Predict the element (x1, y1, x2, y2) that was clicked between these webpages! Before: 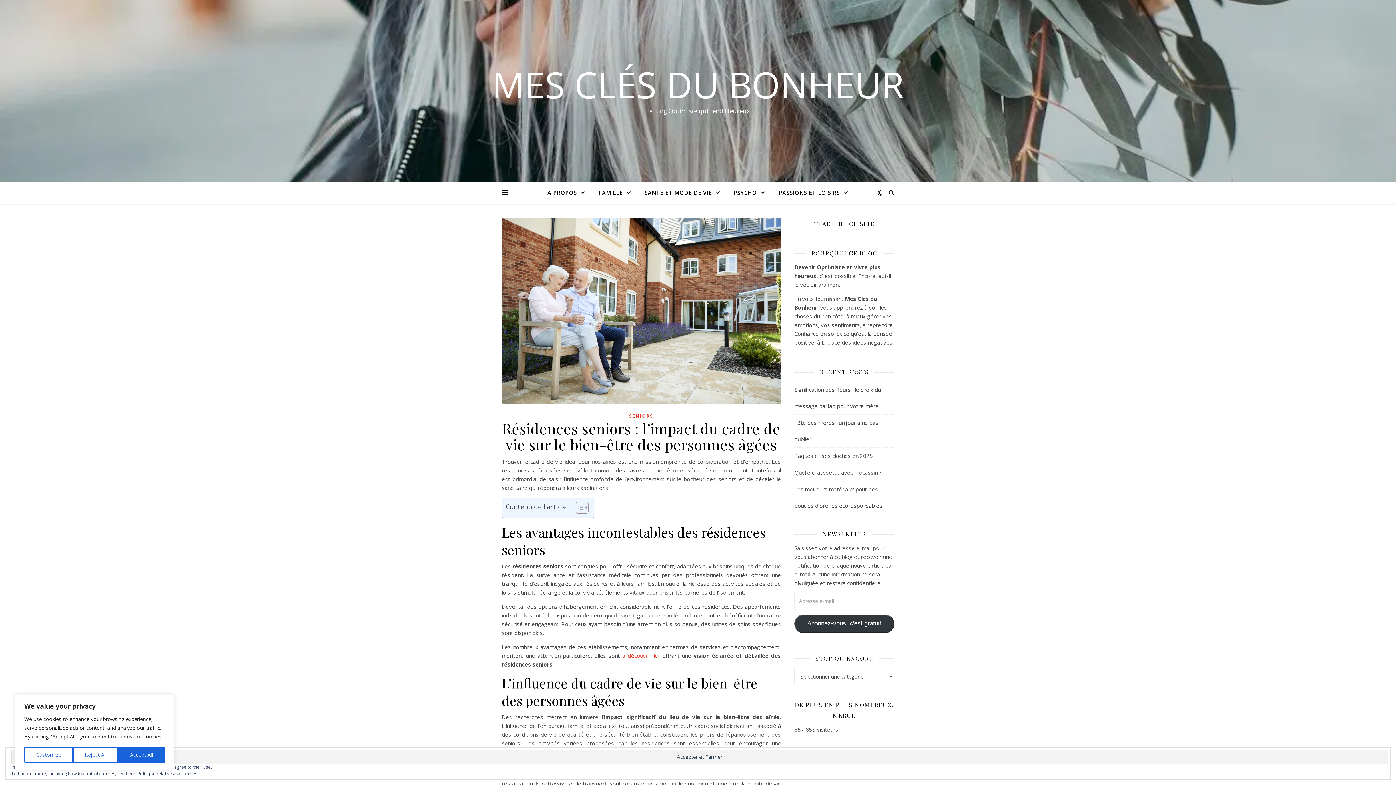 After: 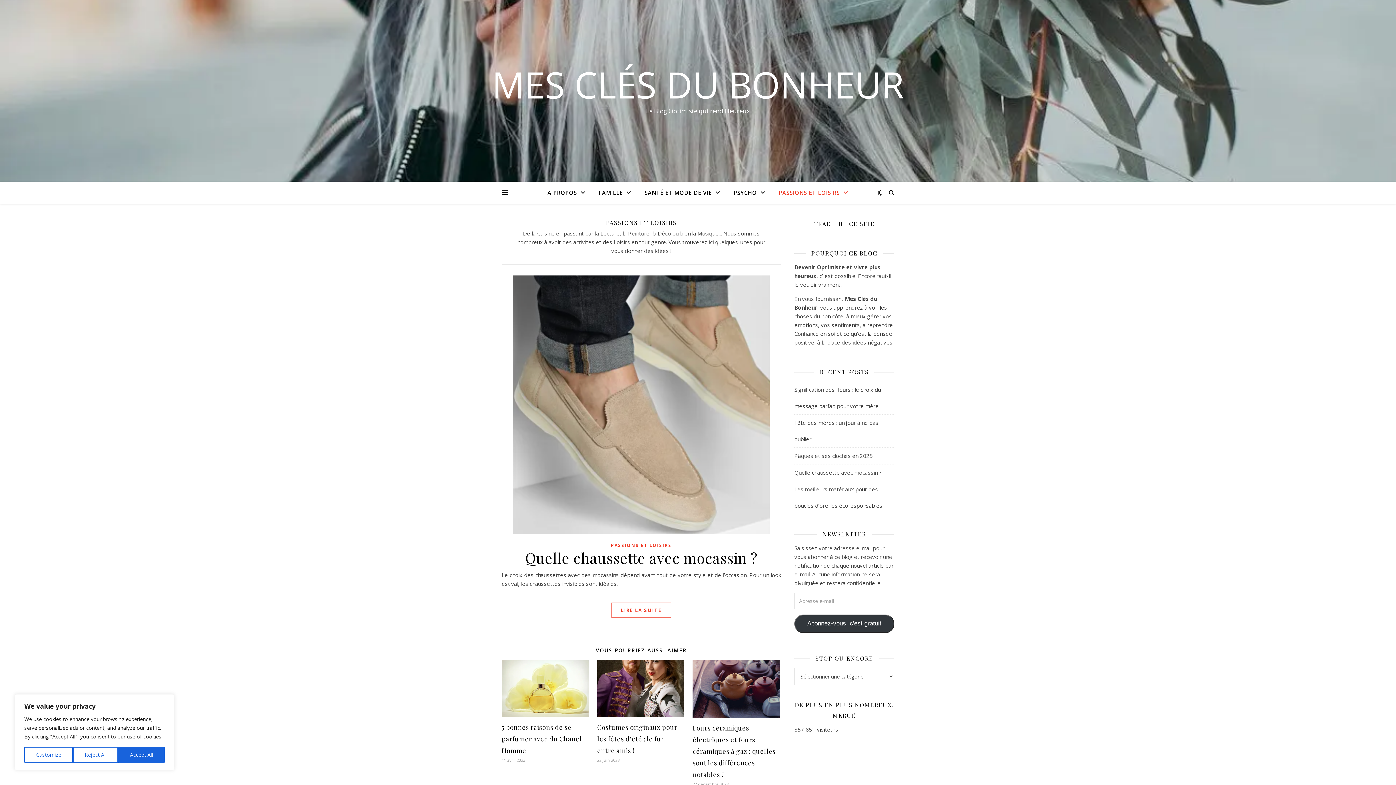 Action: label: PASSIONS ET LOISIRS bbox: (773, 181, 848, 204)